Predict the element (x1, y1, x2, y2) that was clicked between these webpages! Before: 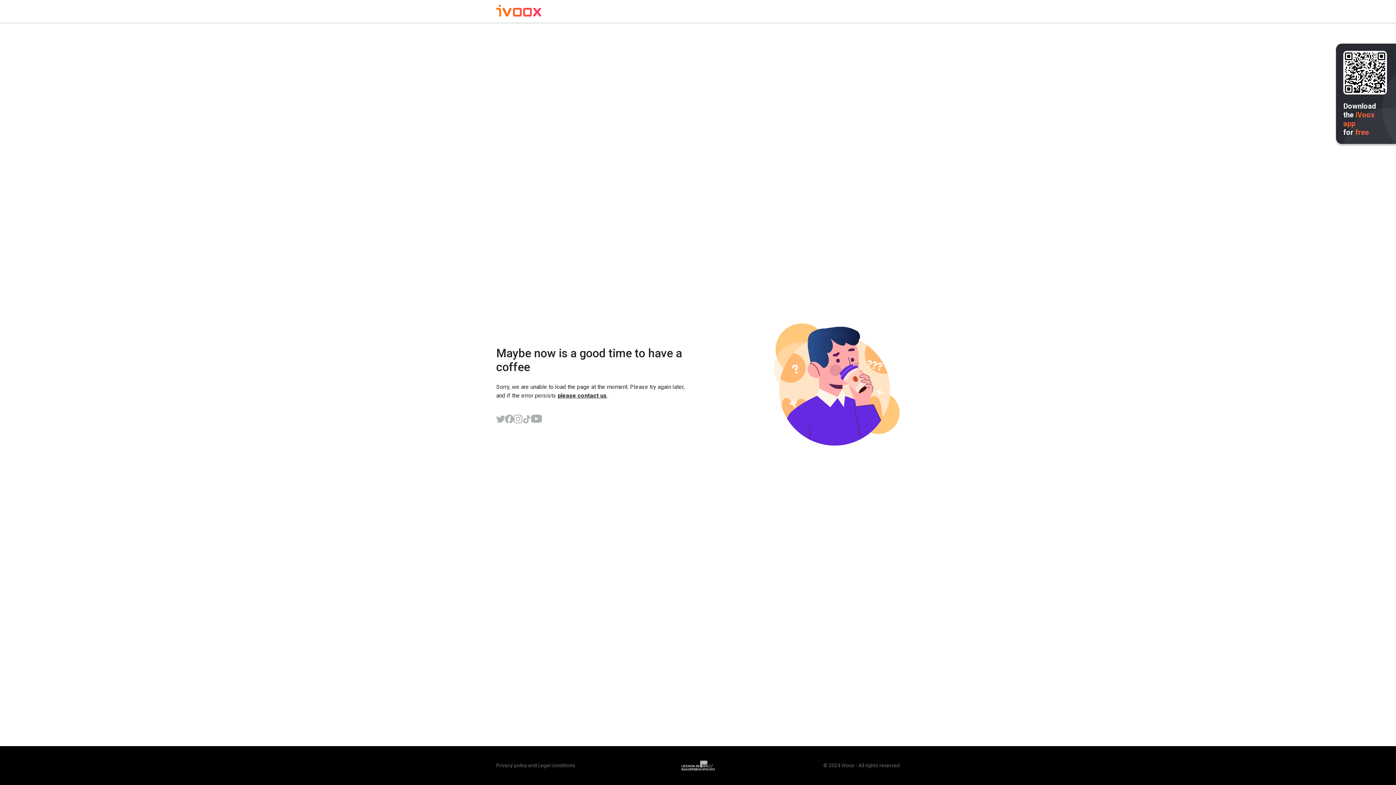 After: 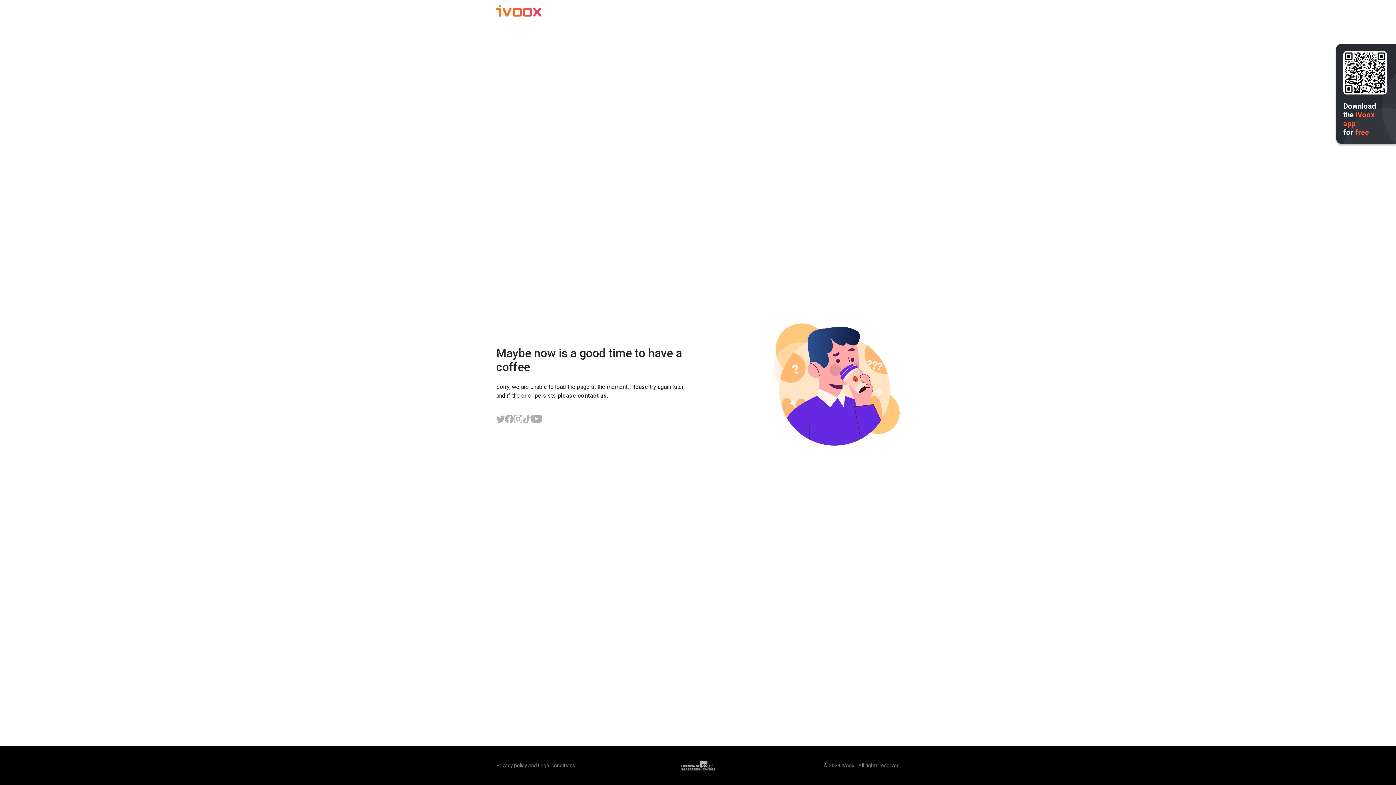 Action: bbox: (496, 6, 541, 17)